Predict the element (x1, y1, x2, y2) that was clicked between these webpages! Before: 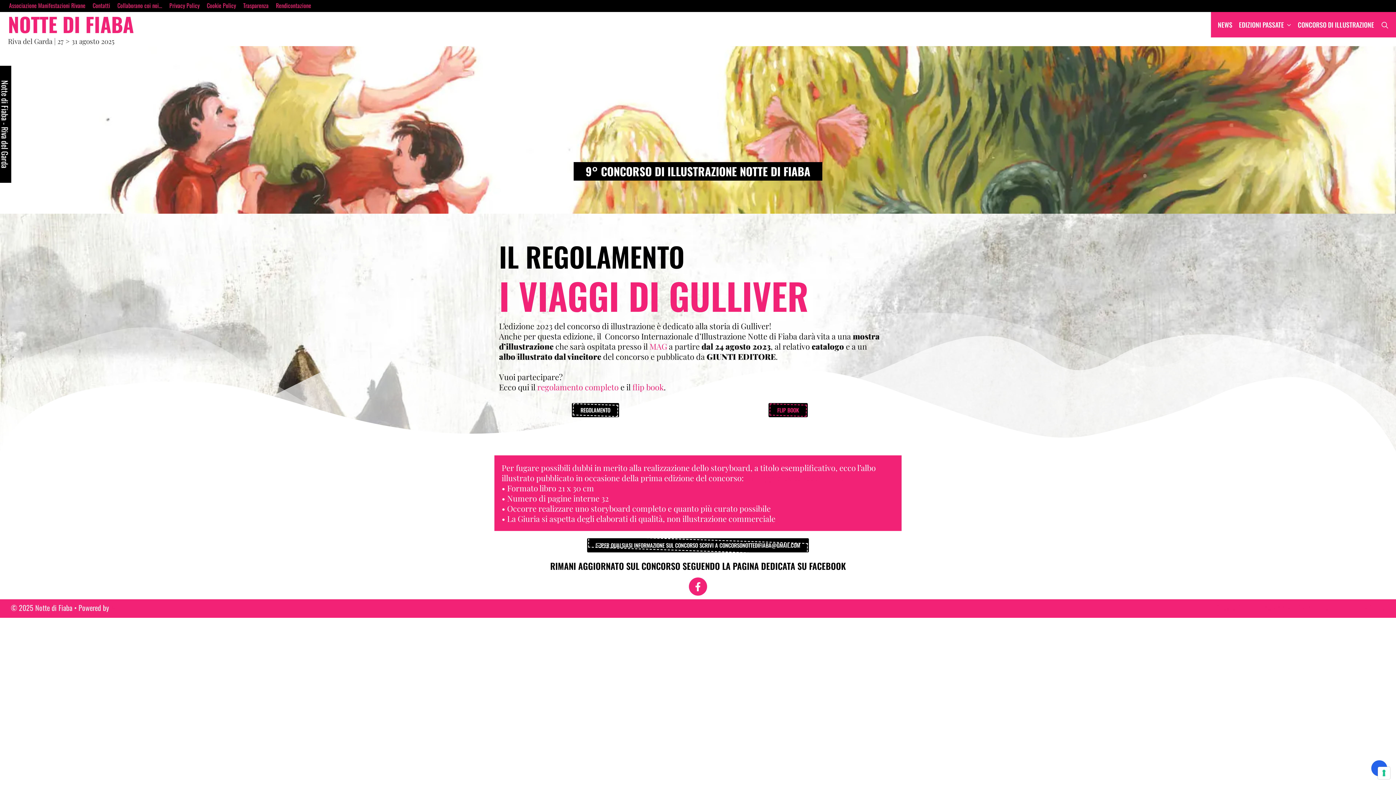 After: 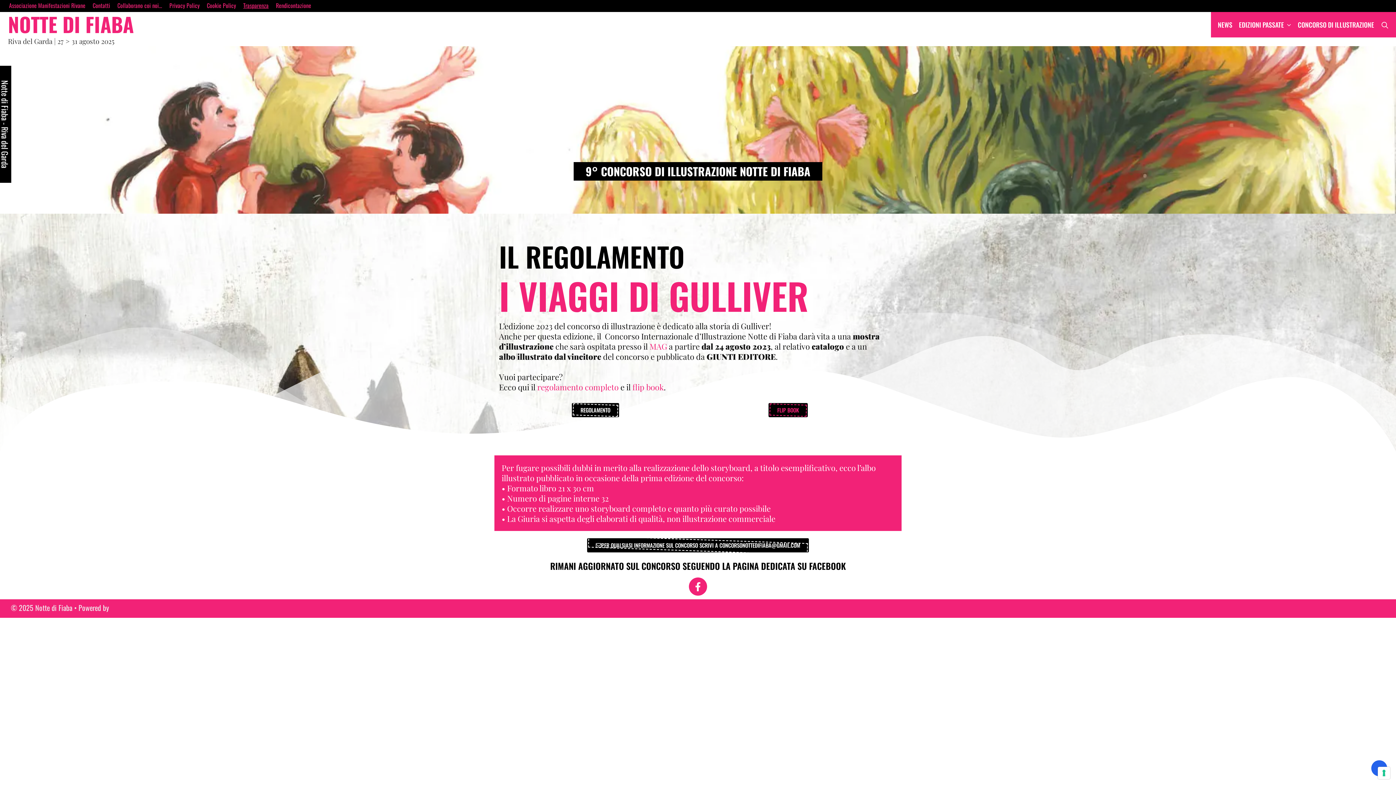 Action: bbox: (243, 1, 268, 9) label: Trasparenza